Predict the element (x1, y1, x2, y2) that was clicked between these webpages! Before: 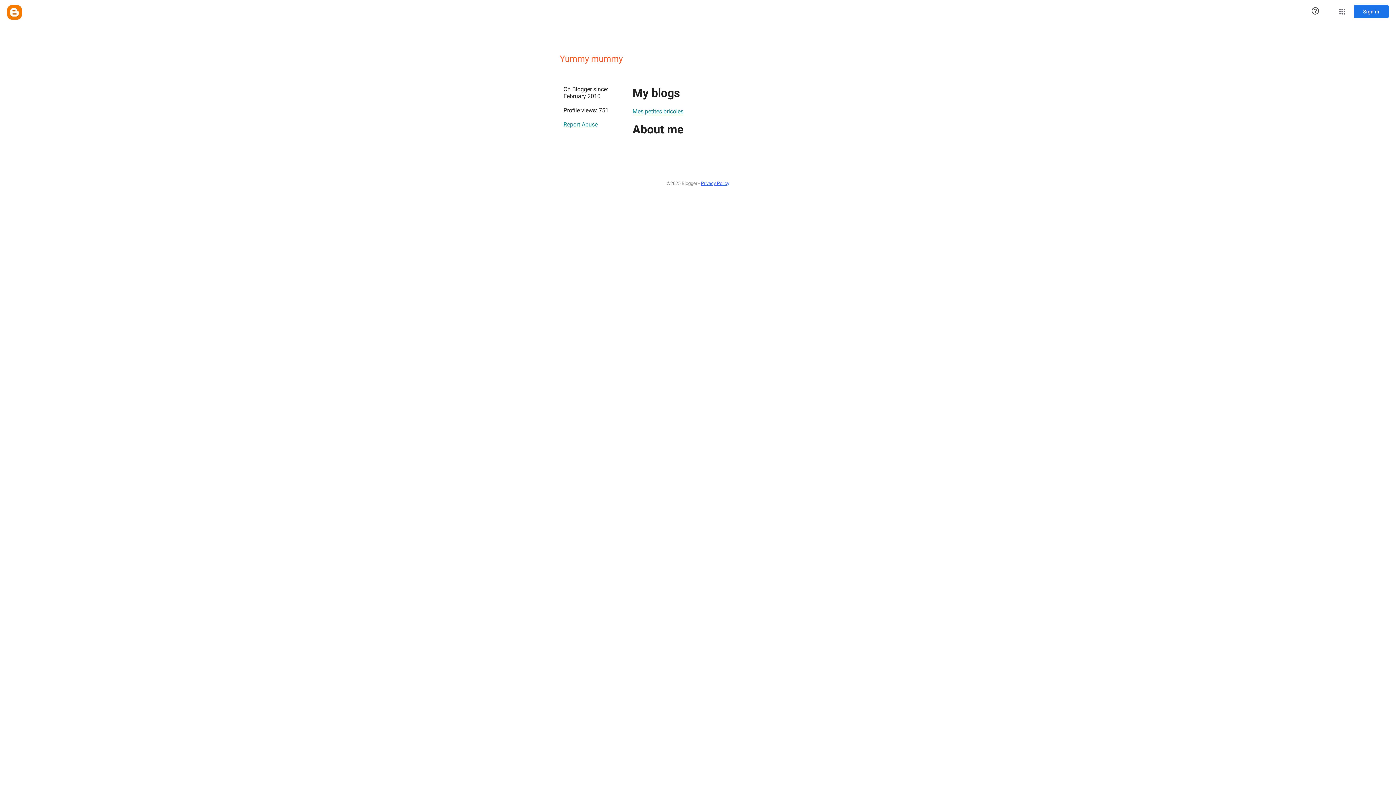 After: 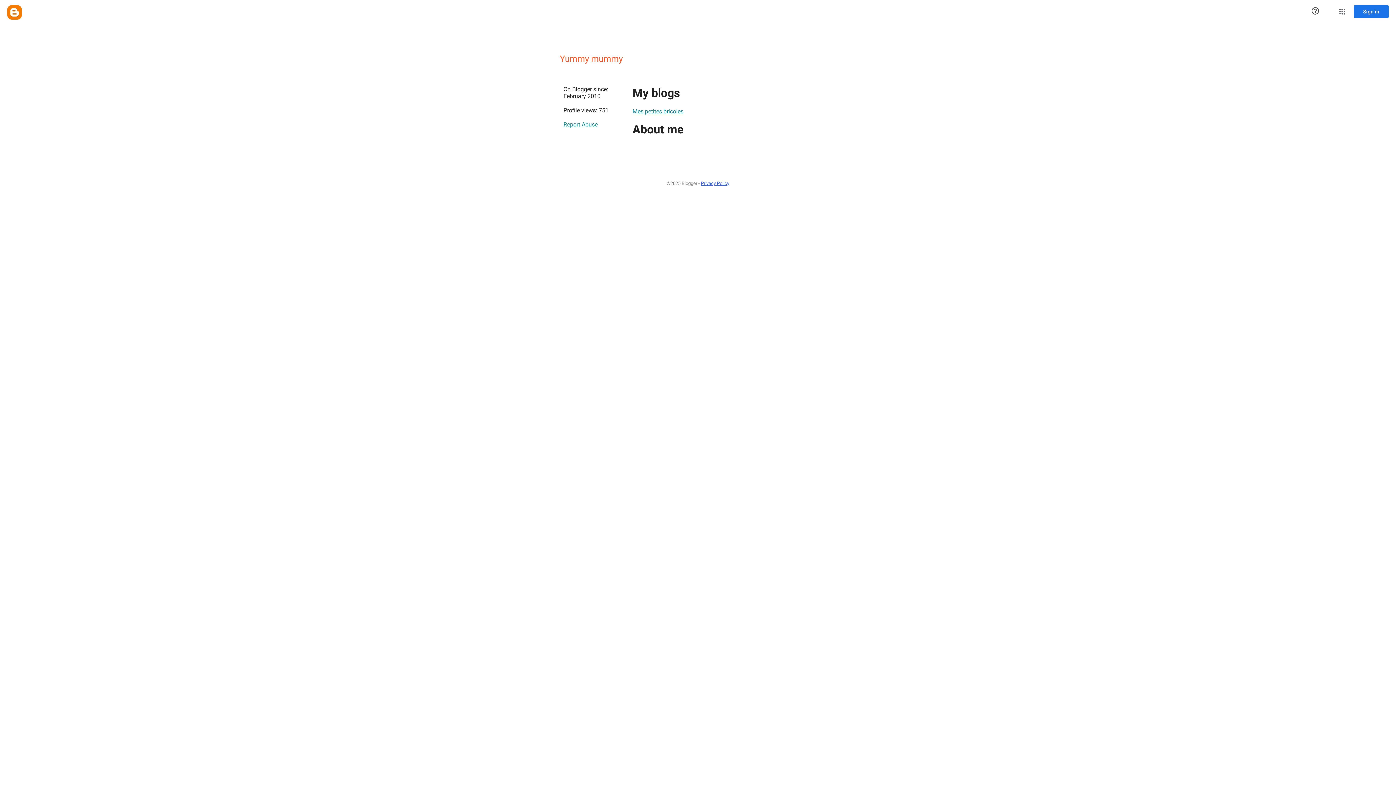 Action: bbox: (701, 177, 729, 189) label: Privacy Policy